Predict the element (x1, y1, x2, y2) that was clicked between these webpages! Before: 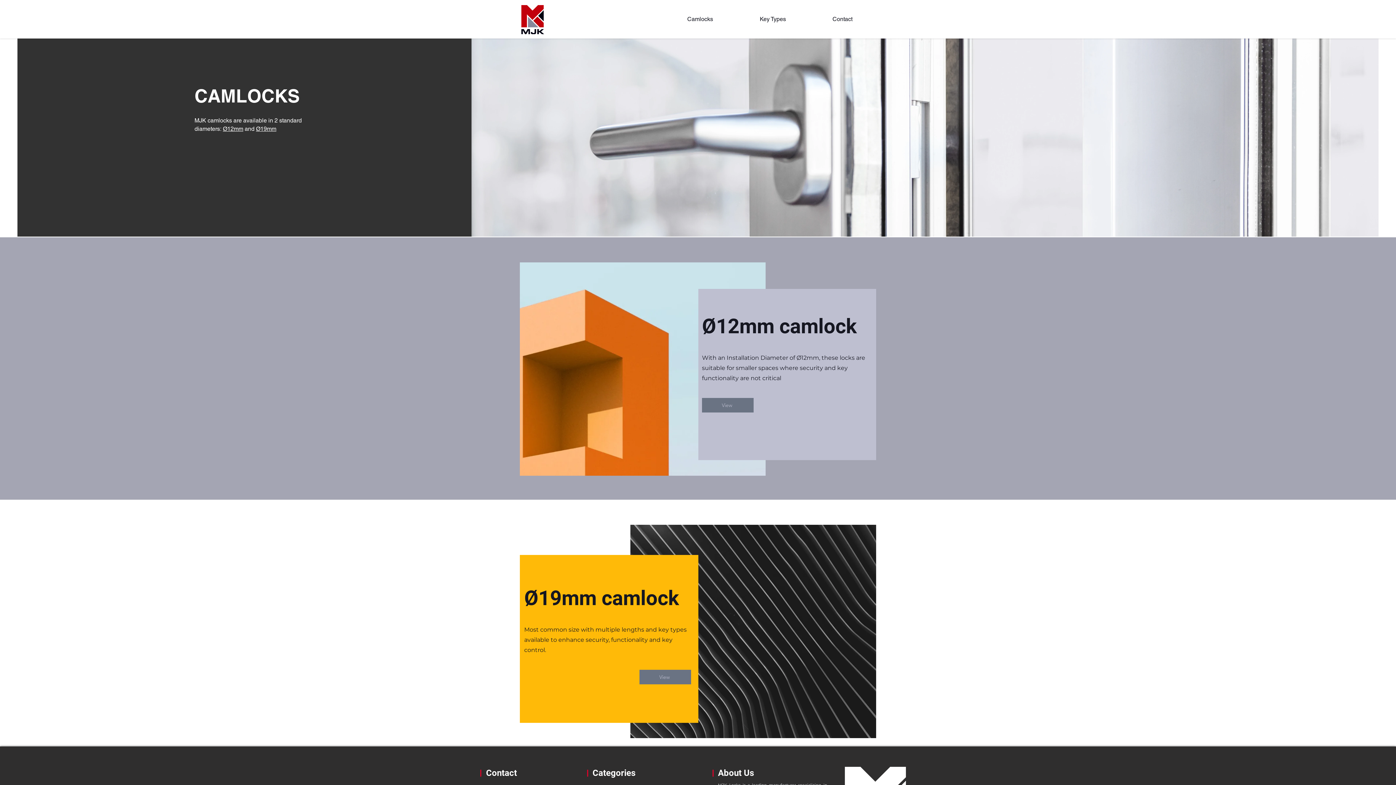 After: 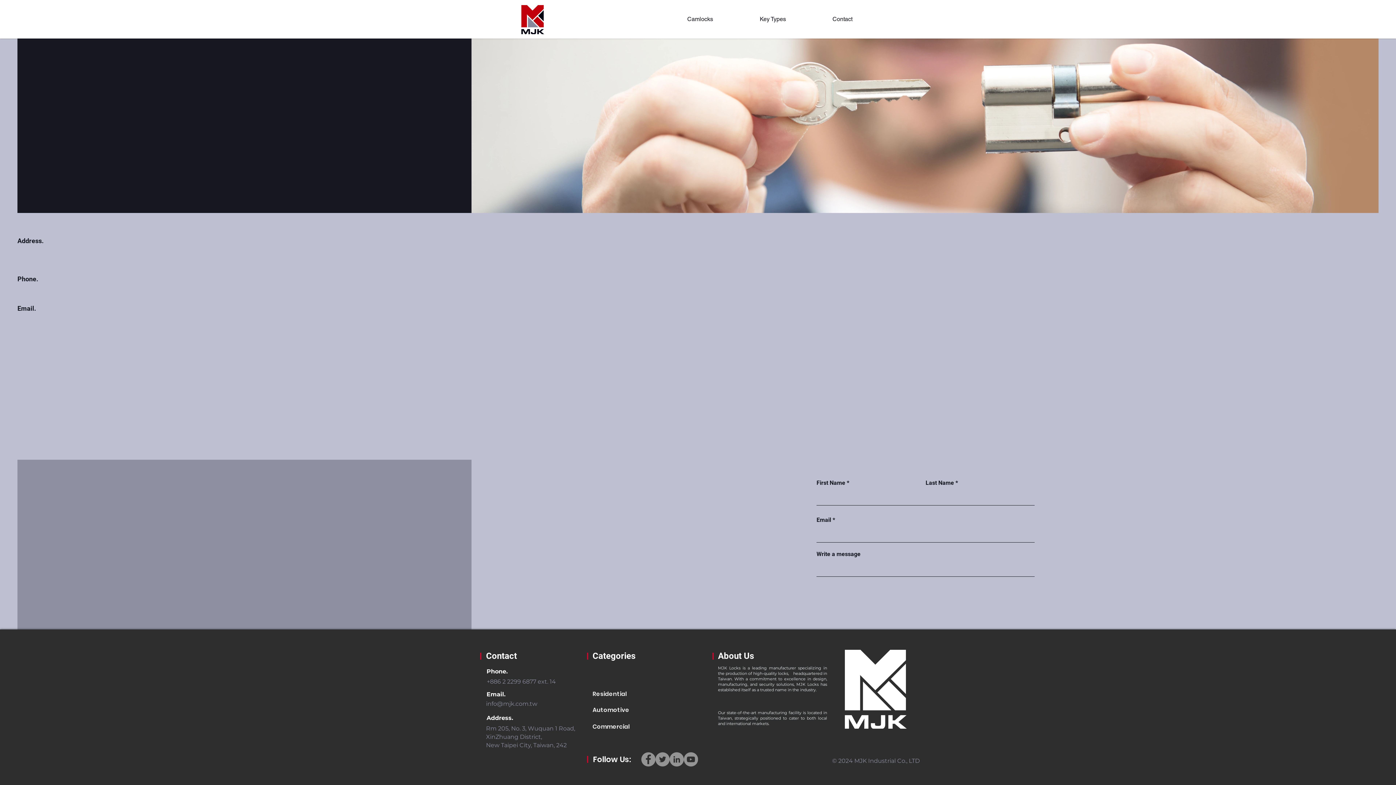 Action: label: Contact bbox: (809, 10, 876, 28)